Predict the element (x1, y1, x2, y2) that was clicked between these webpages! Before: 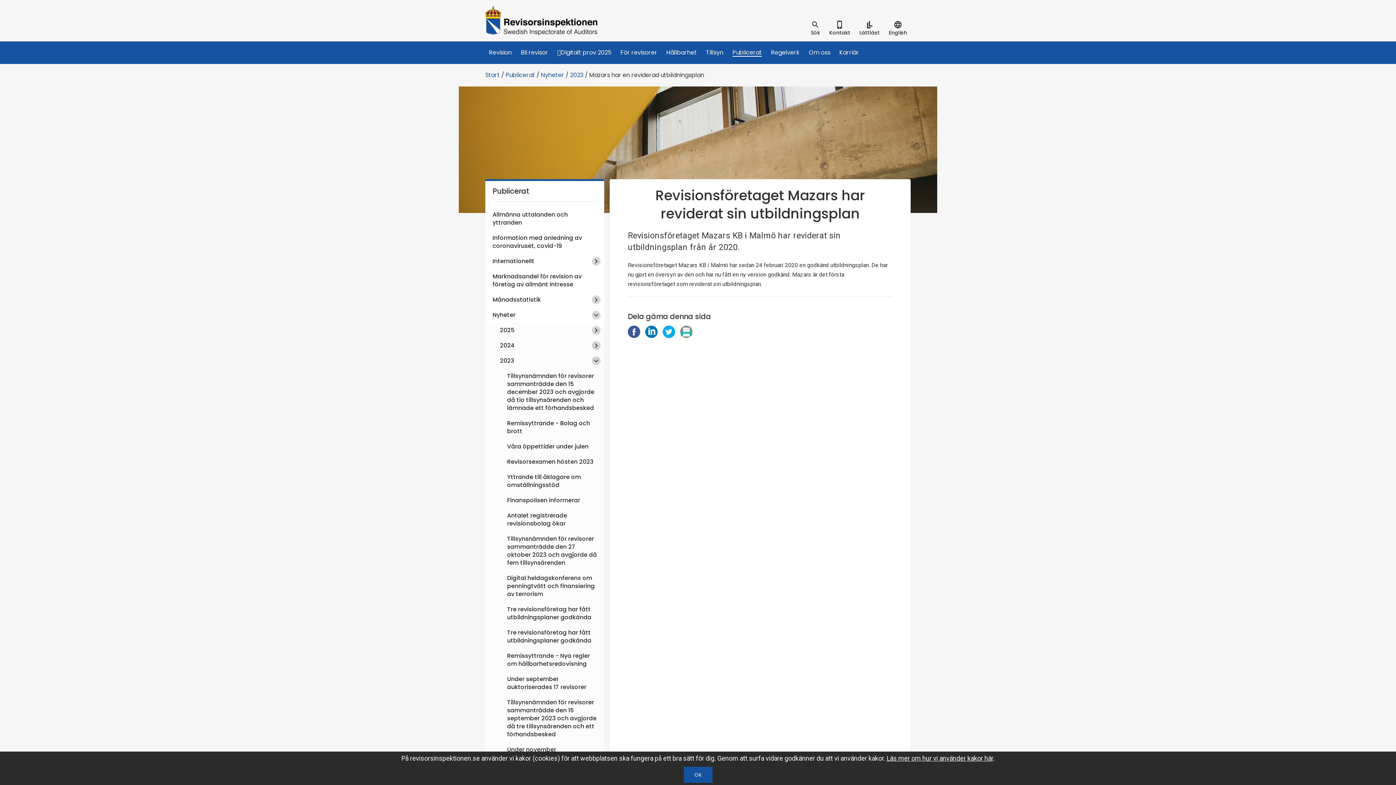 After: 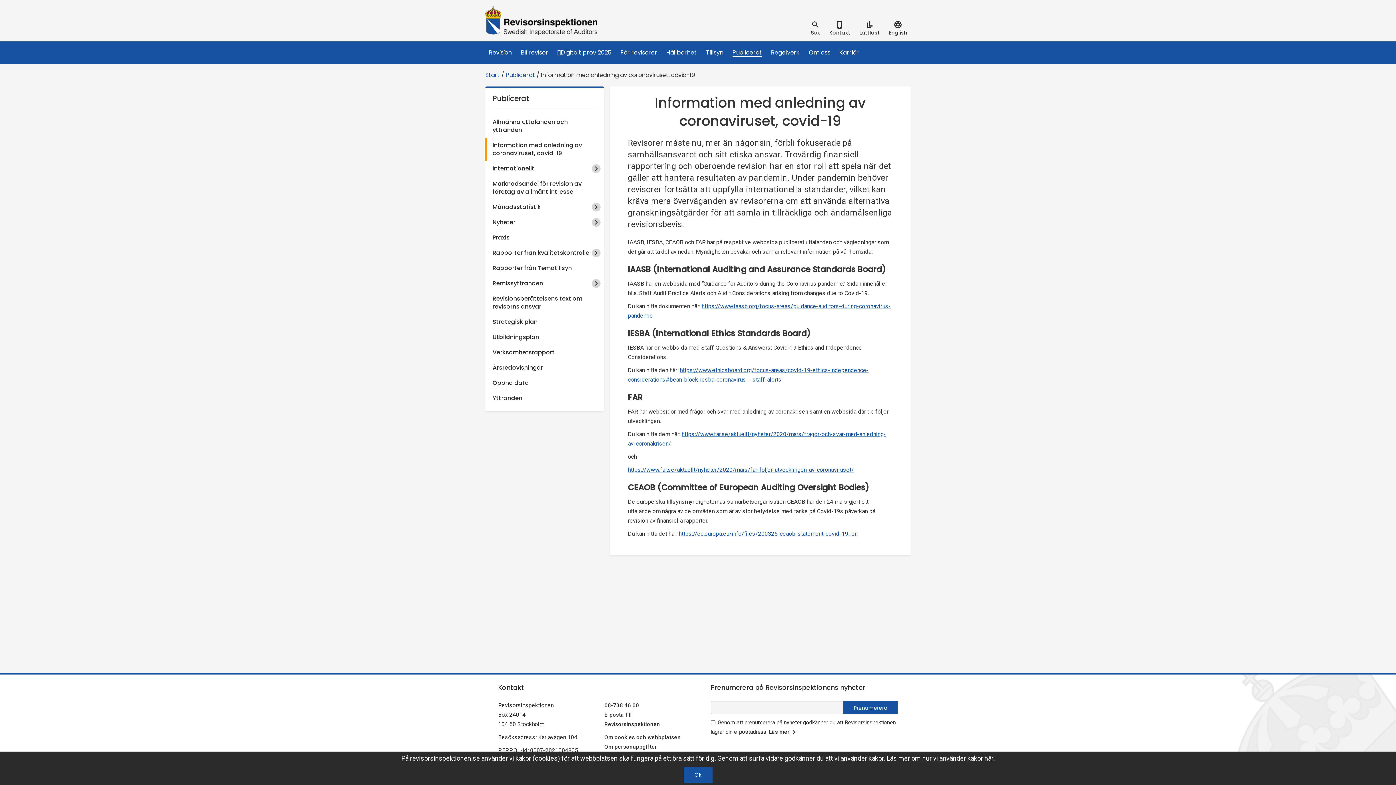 Action: label: Information med anledning av coronaviruset, covid-19 bbox: (485, 230, 604, 253)